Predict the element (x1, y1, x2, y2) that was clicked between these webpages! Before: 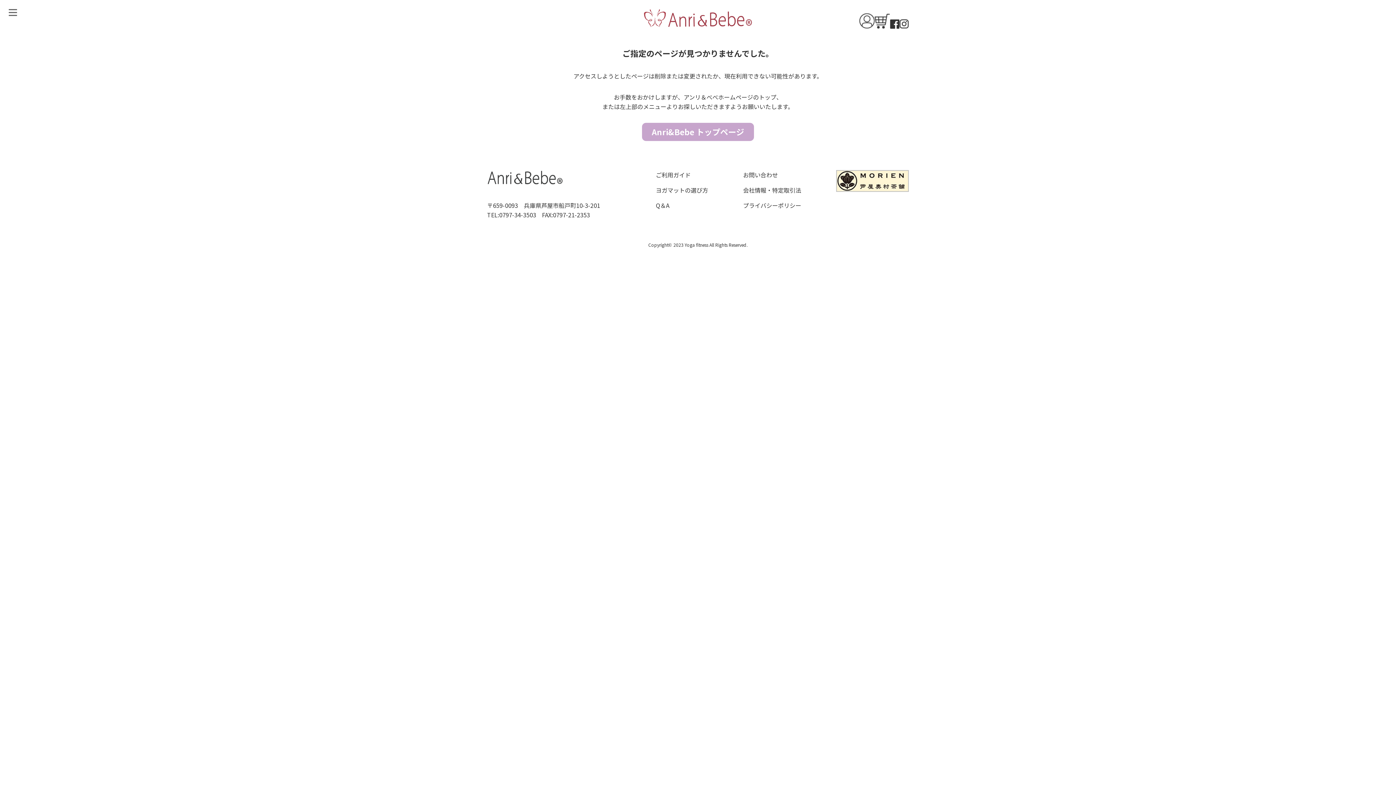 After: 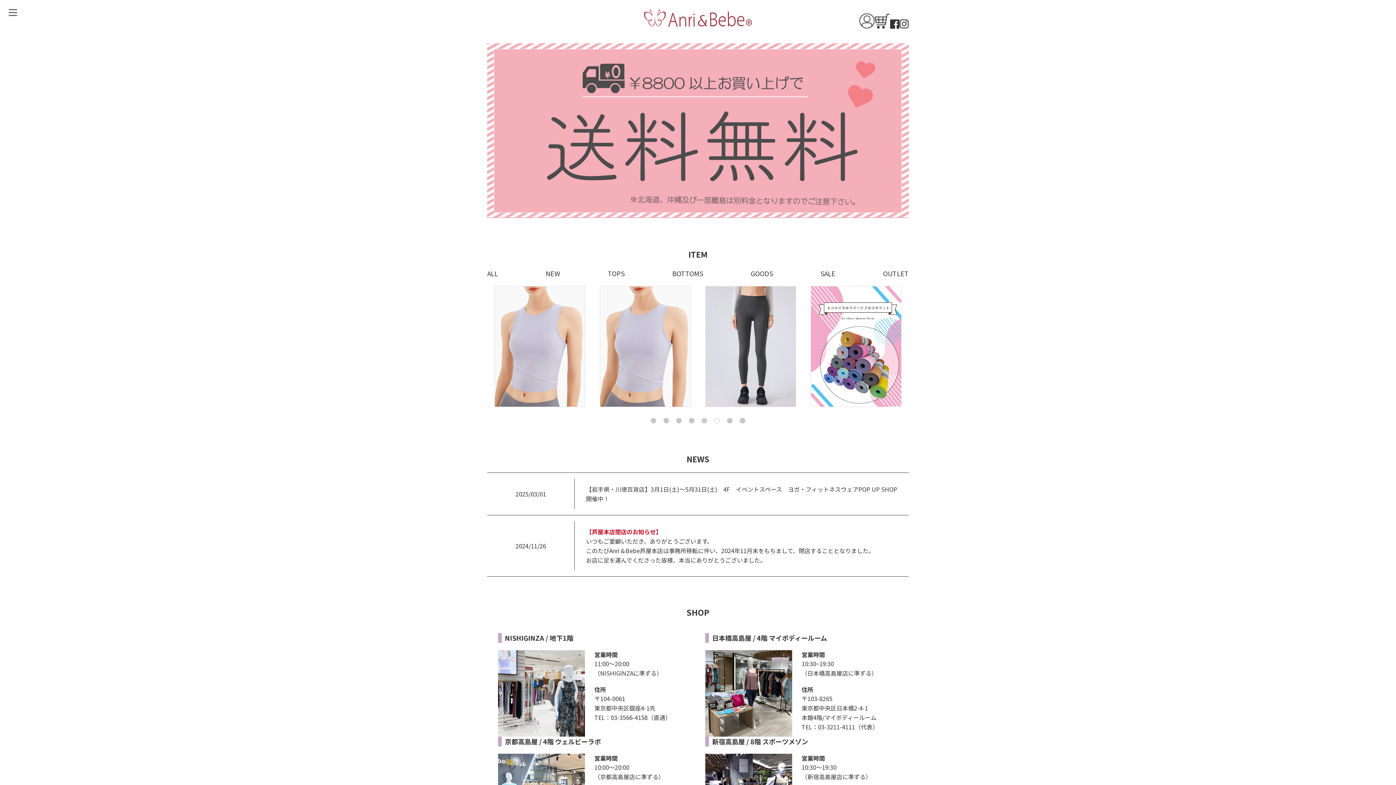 Action: bbox: (643, 7, 752, 28)